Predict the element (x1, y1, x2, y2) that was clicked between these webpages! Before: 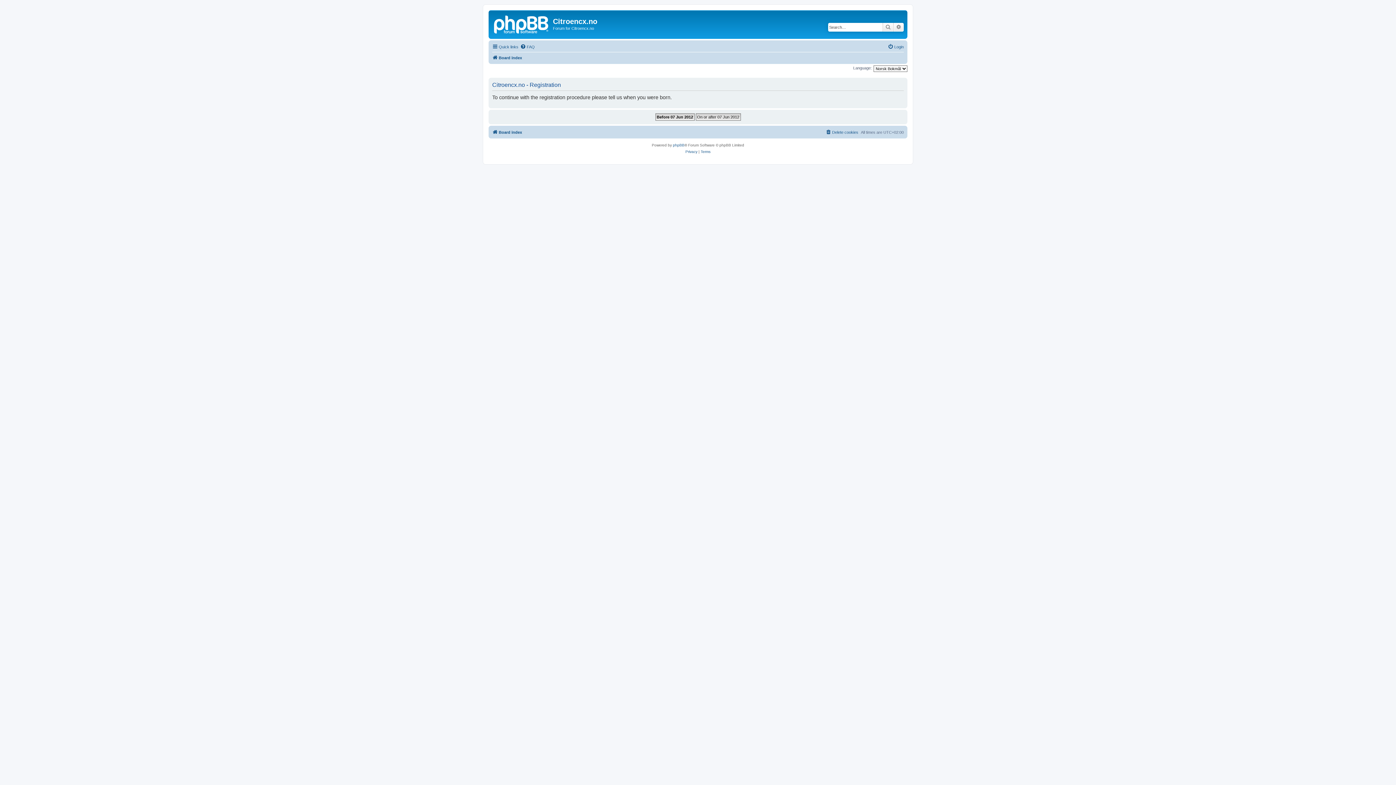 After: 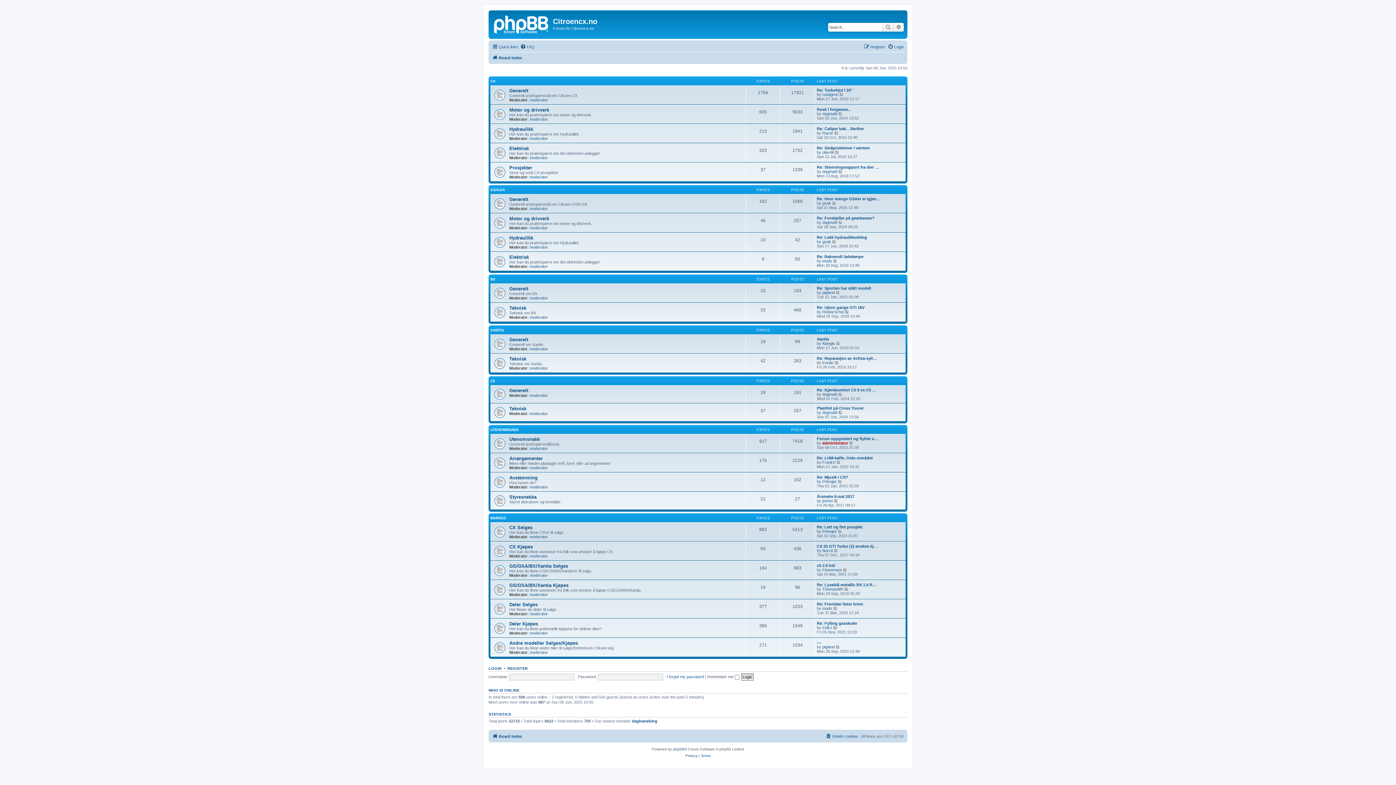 Action: label: Board index bbox: (492, 53, 522, 62)